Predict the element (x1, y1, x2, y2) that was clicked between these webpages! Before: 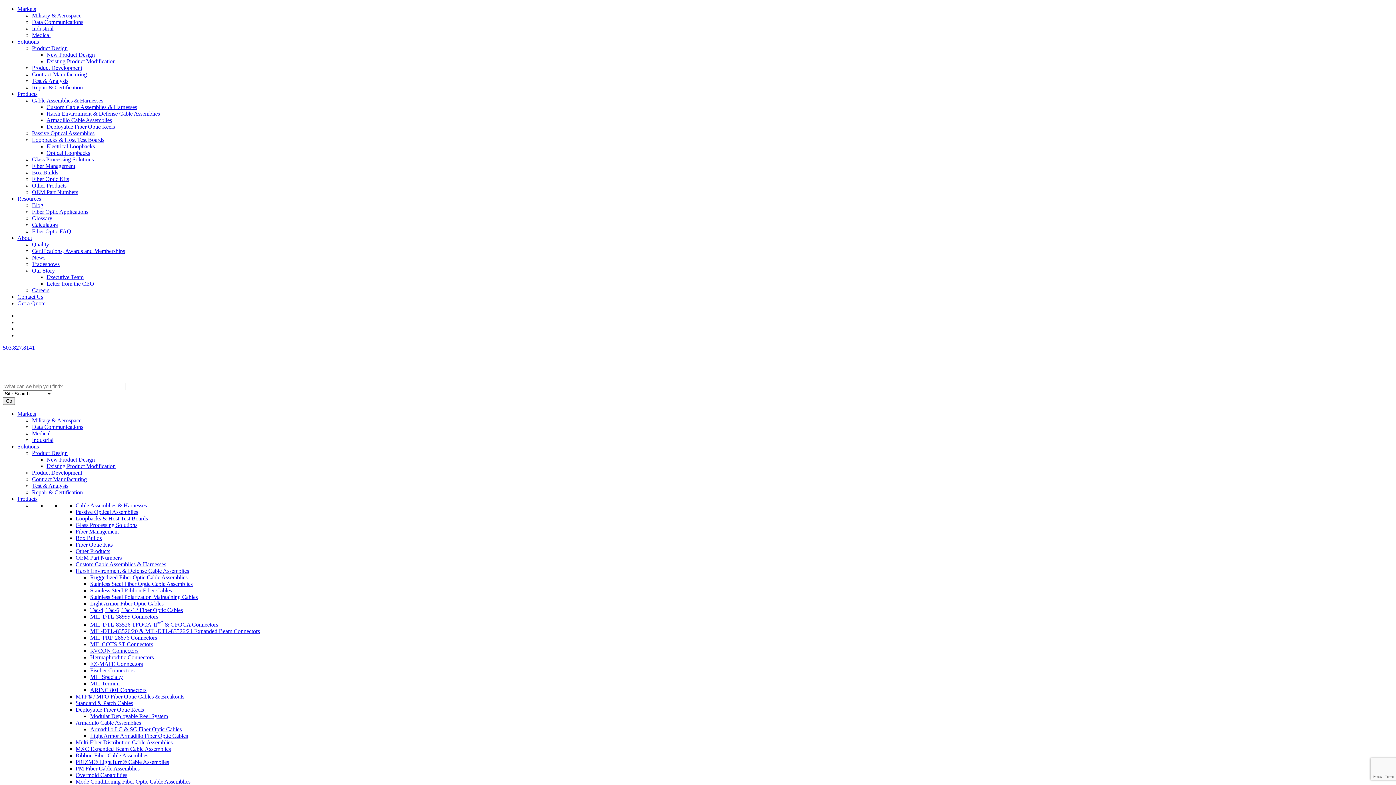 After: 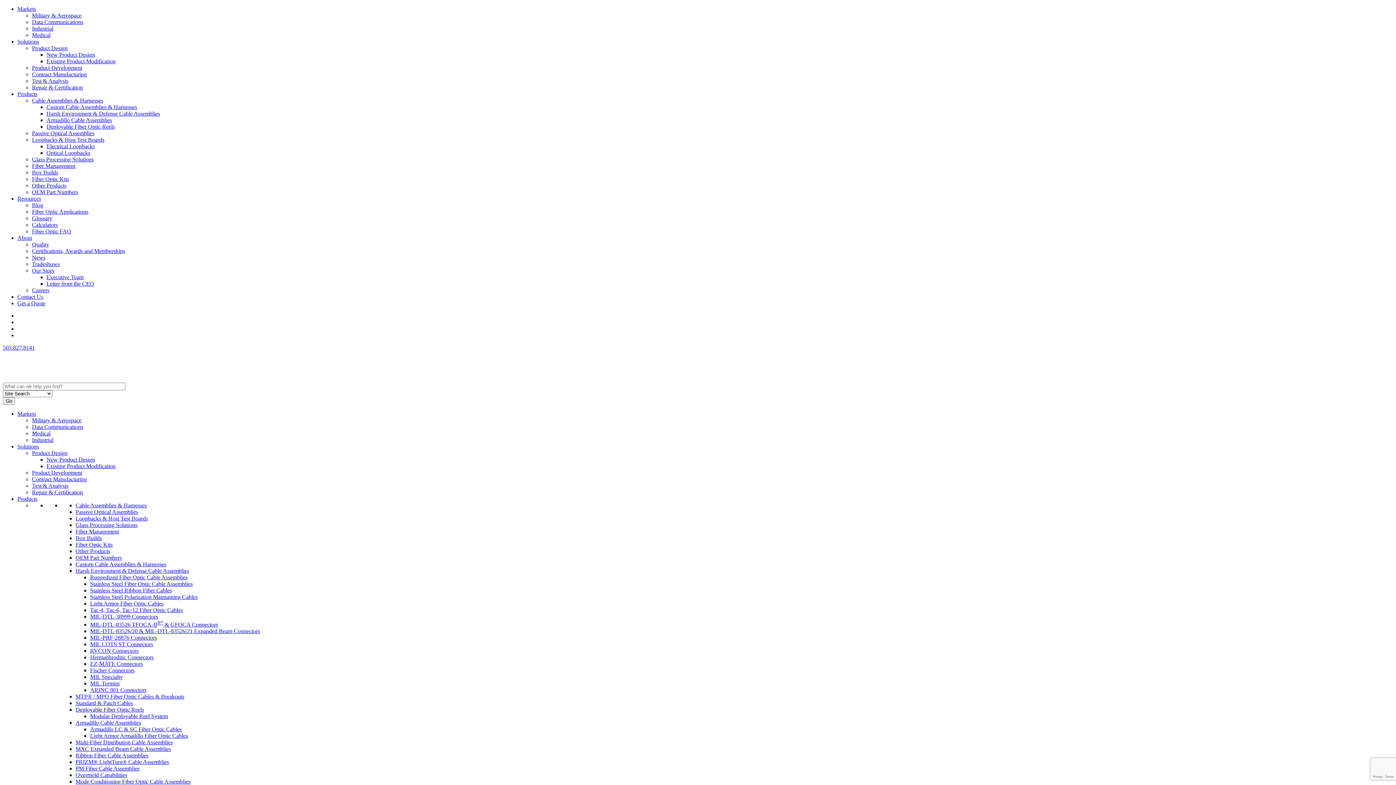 Action: bbox: (32, 136, 104, 142) label: Loopbacks & Host Test Boards